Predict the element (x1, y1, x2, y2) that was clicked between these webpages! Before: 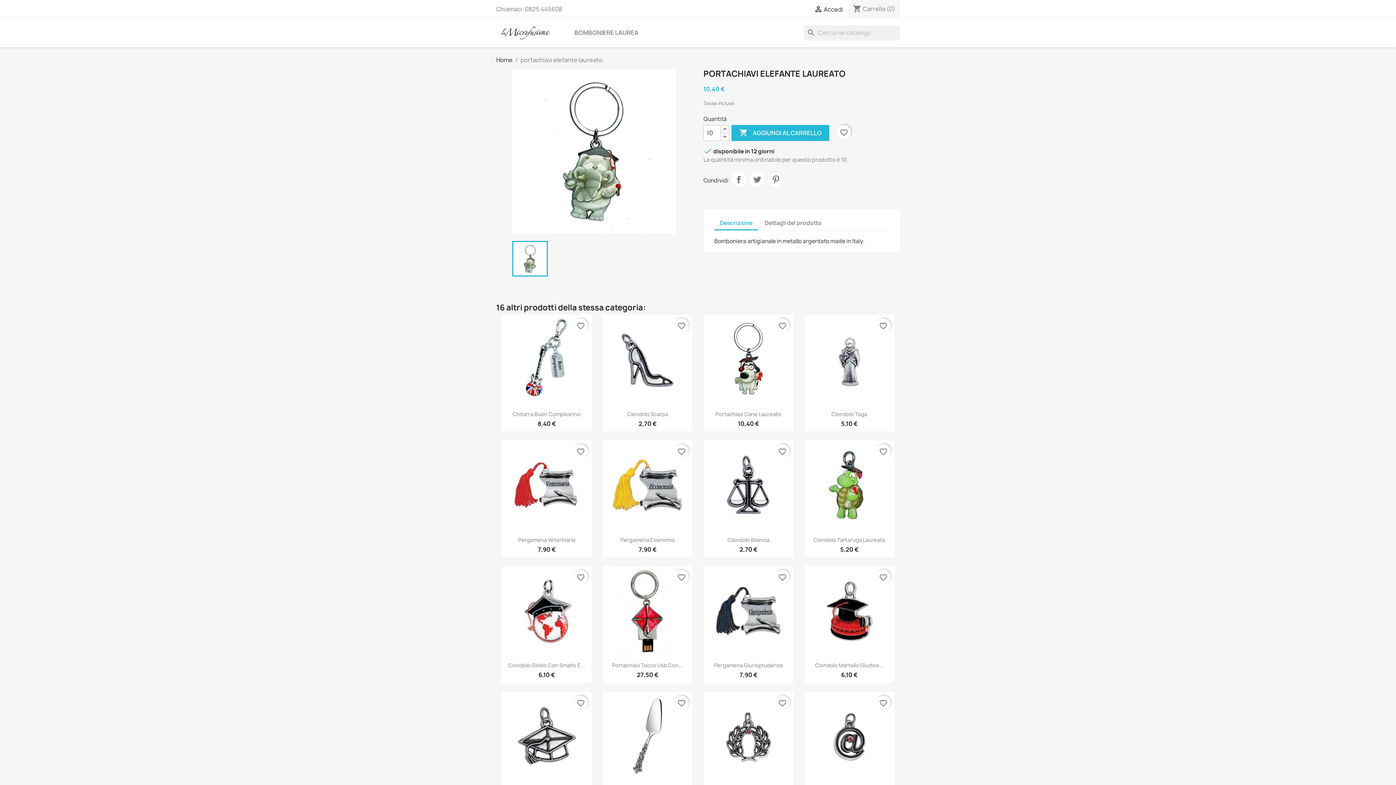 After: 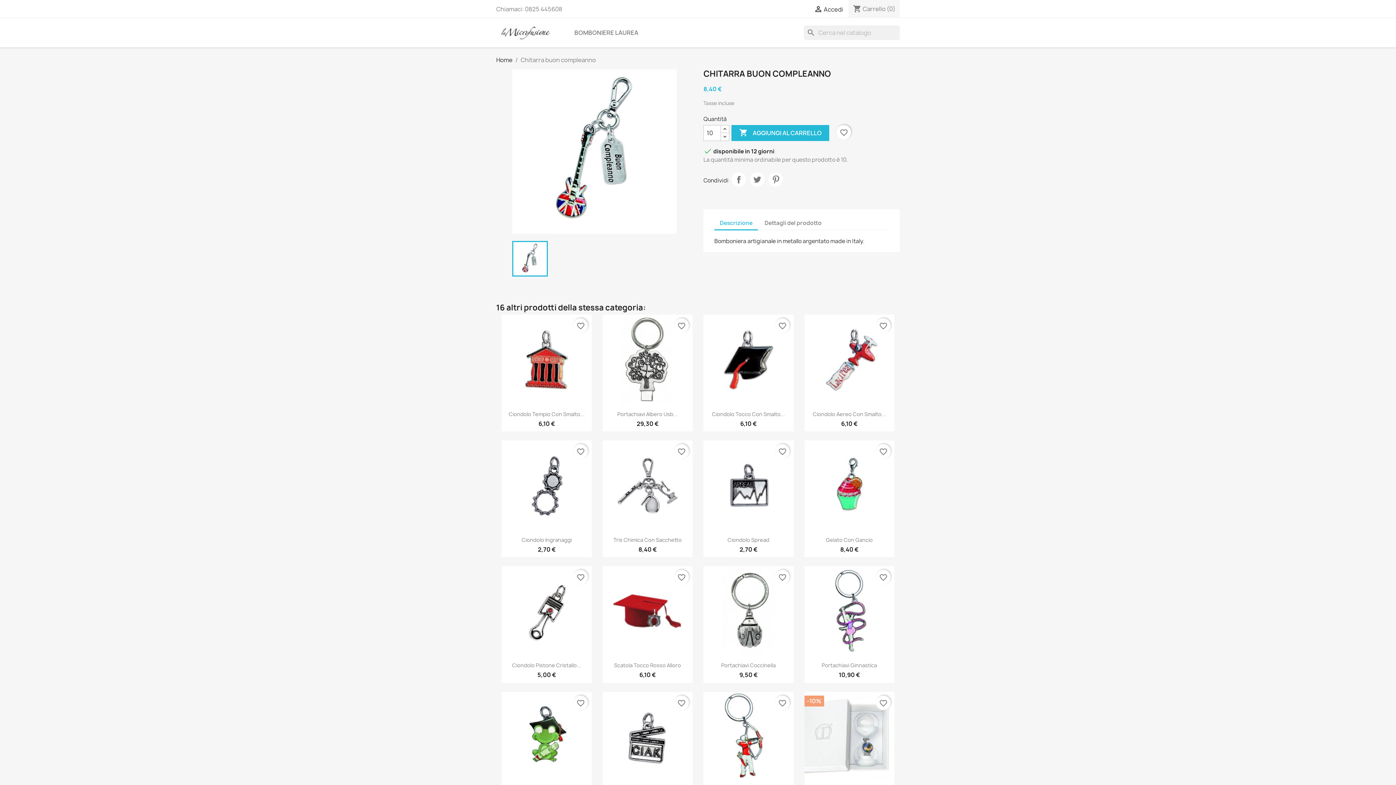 Action: bbox: (501, 314, 591, 404)